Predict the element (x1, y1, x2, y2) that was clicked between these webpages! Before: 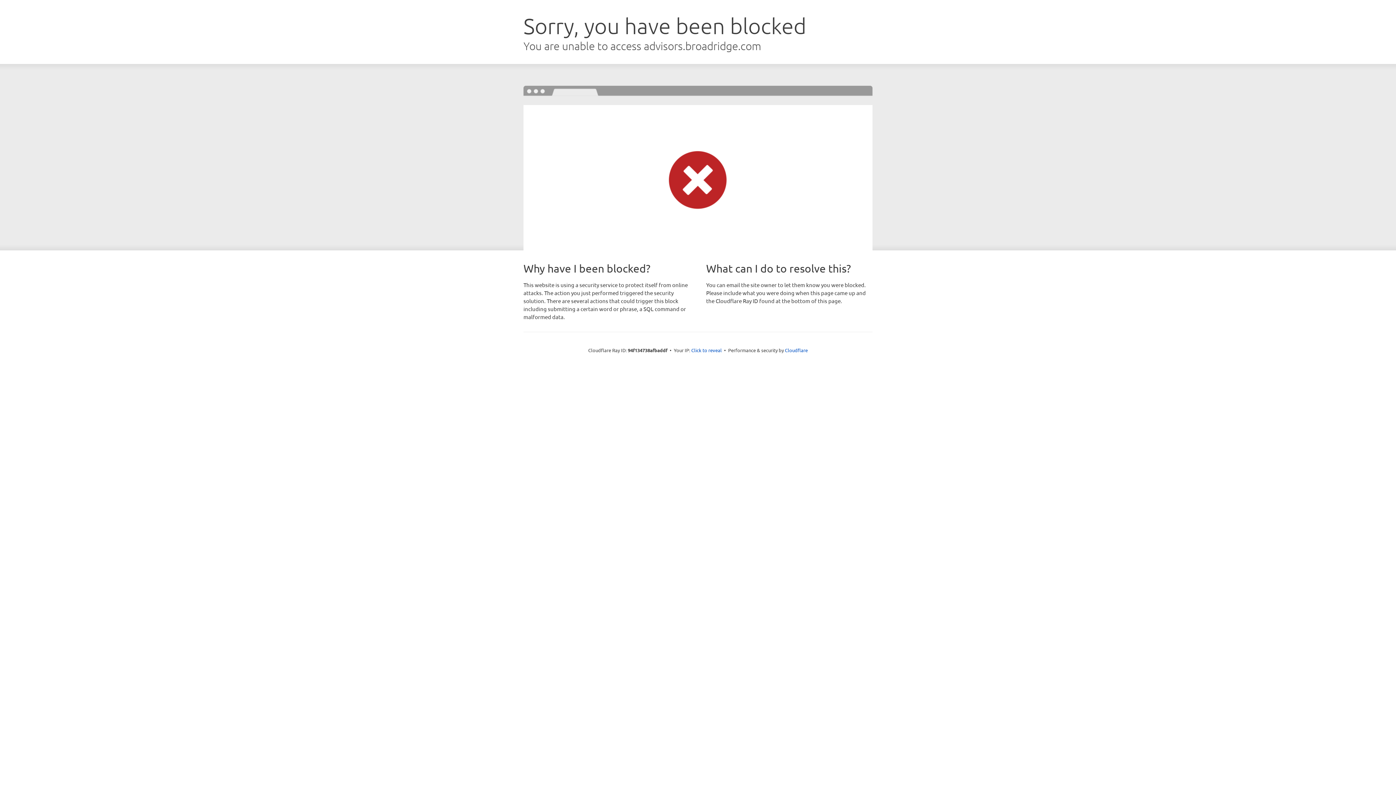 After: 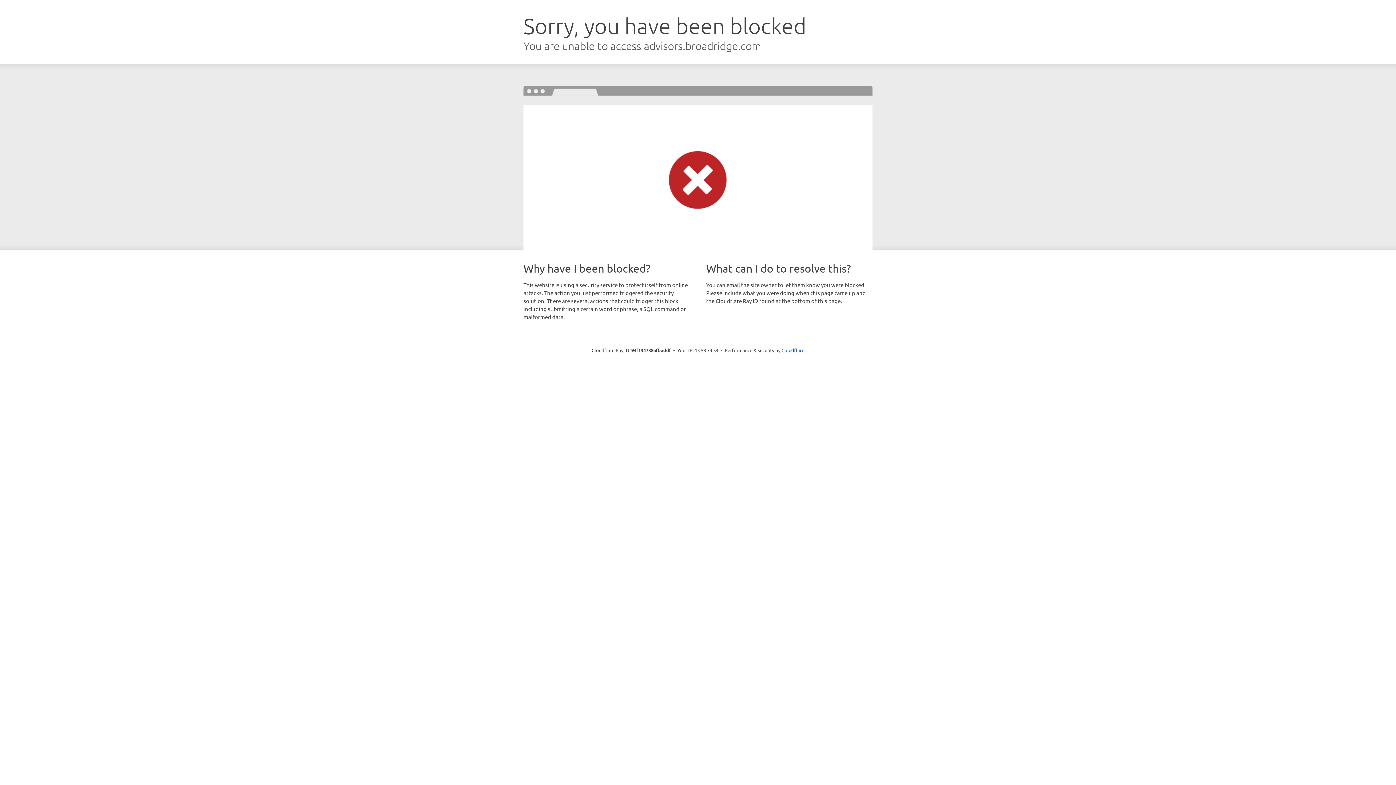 Action: bbox: (691, 346, 722, 353) label: Click to reveal